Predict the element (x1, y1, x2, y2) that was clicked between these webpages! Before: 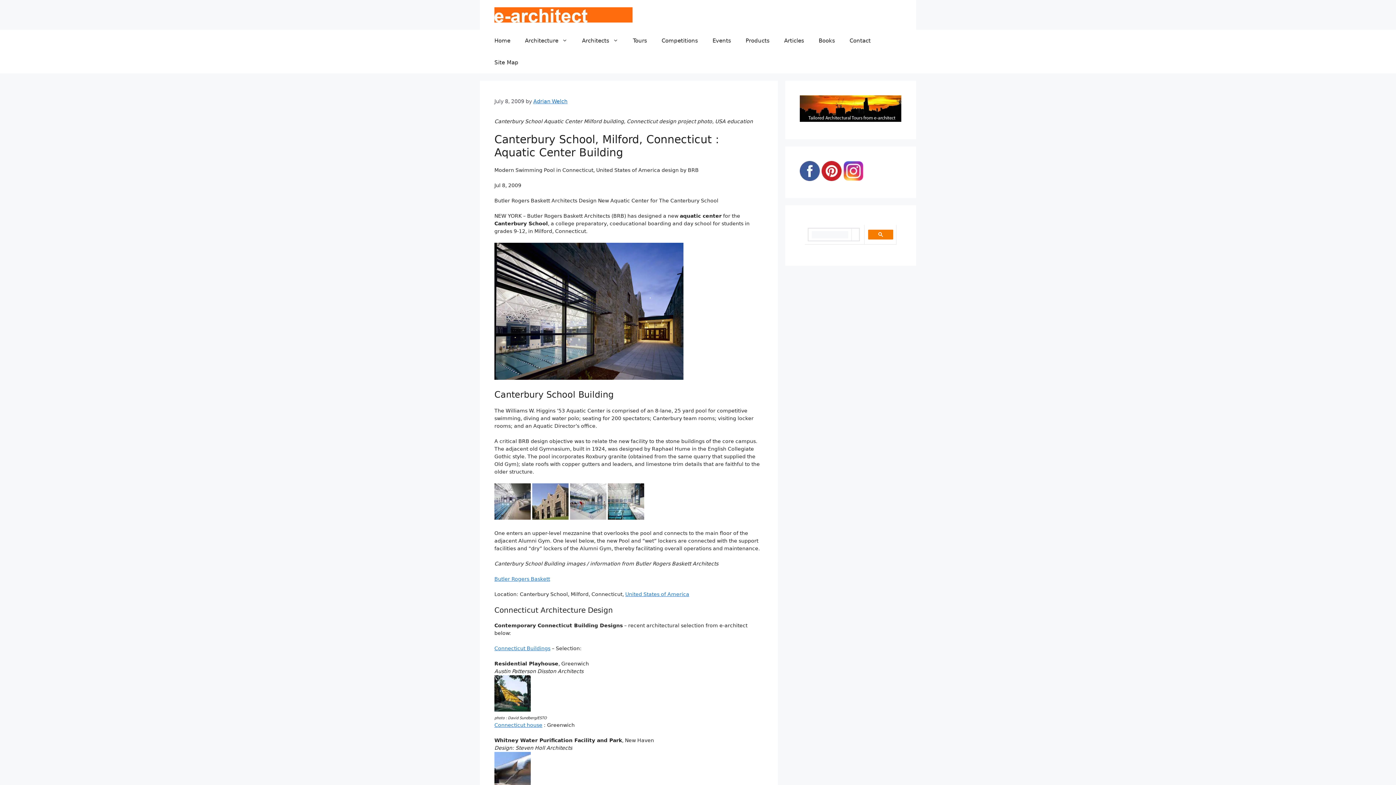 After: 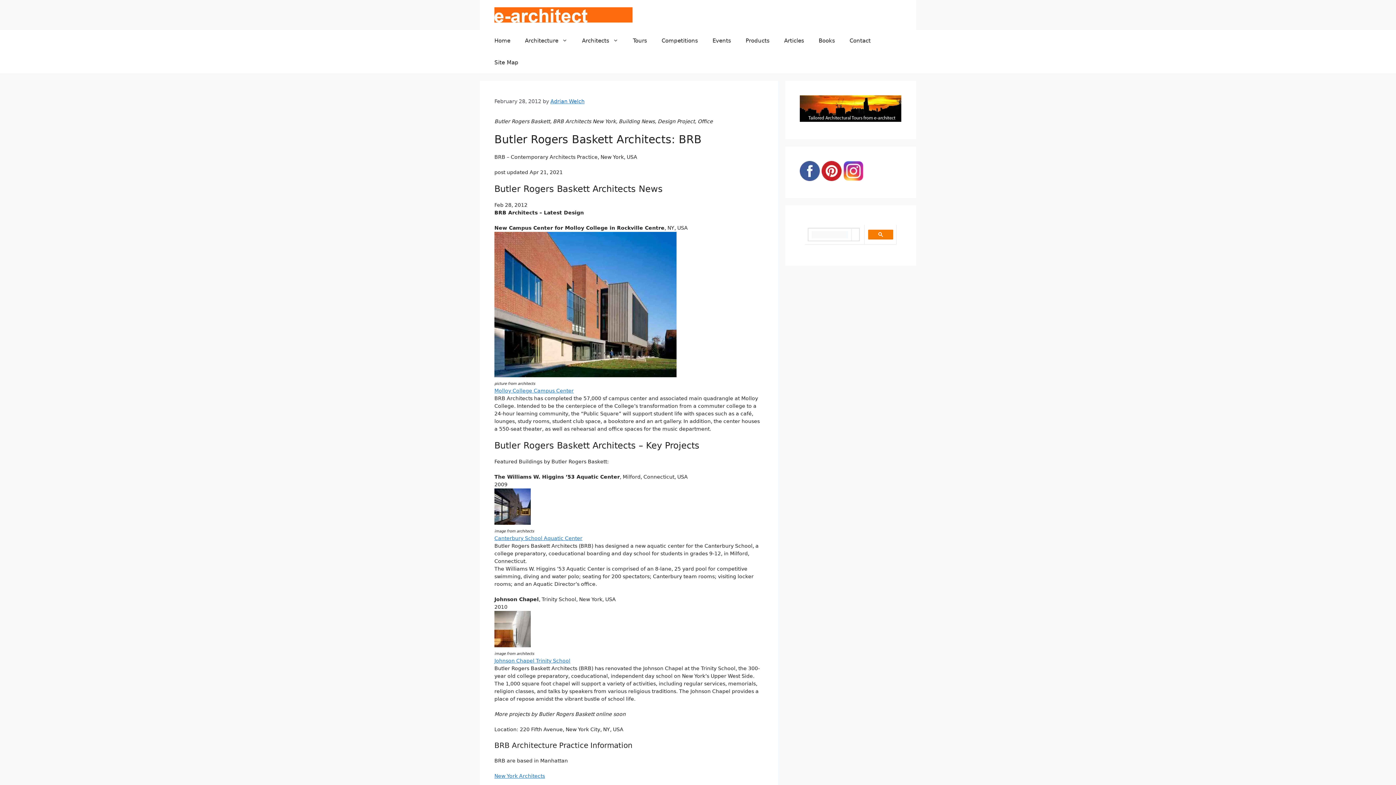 Action: label: Butler Rogers Baskett bbox: (494, 576, 550, 582)